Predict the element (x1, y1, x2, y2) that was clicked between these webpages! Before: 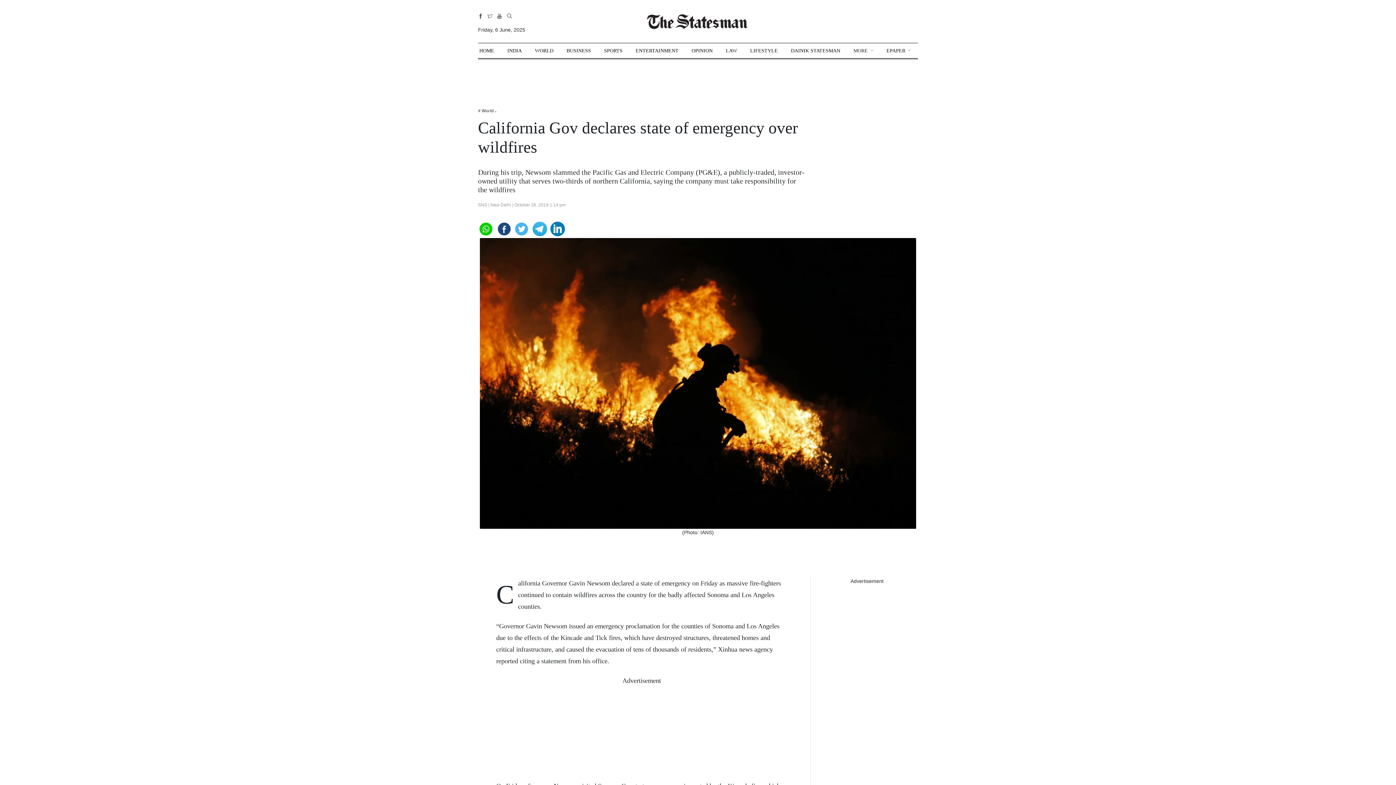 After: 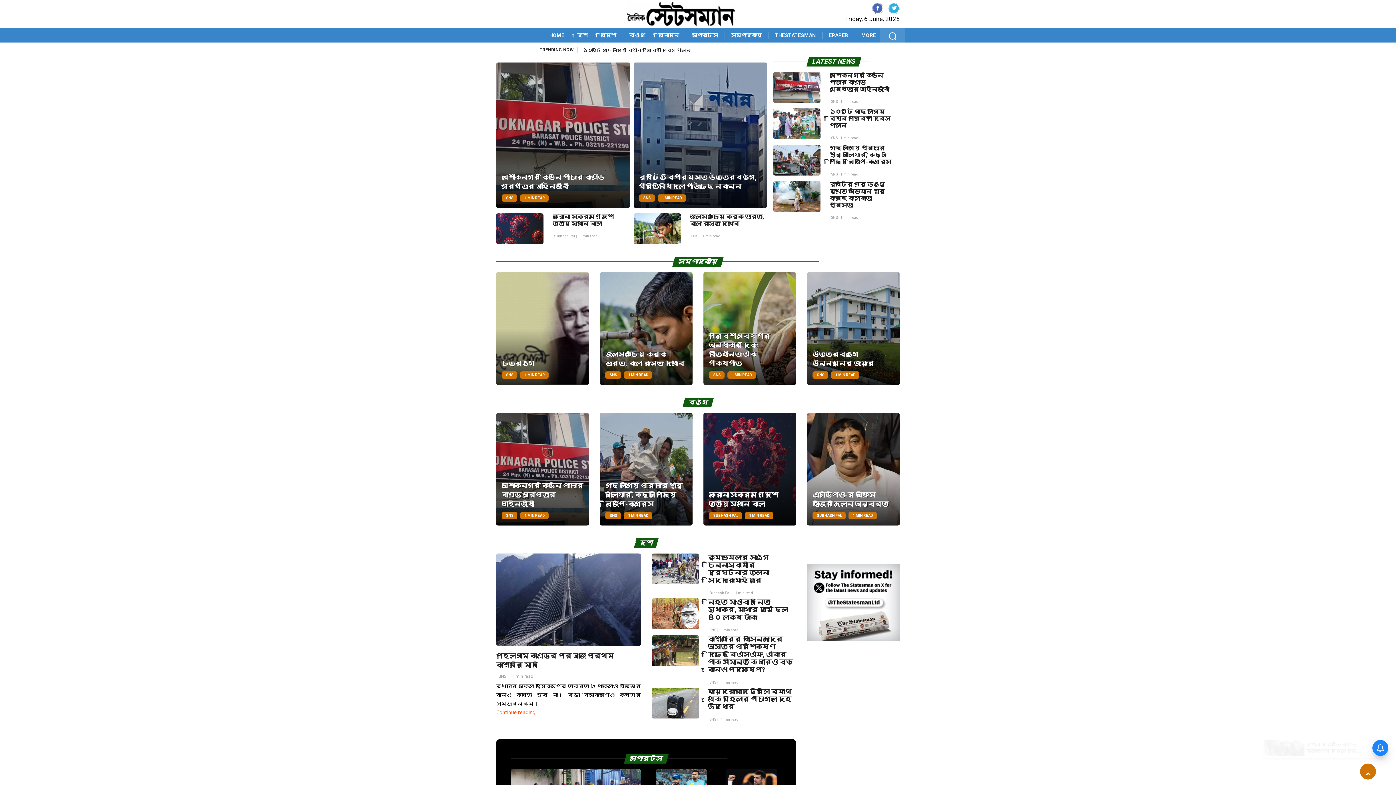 Action: bbox: (791, 43, 840, 58) label: DAINIK STATESMAN